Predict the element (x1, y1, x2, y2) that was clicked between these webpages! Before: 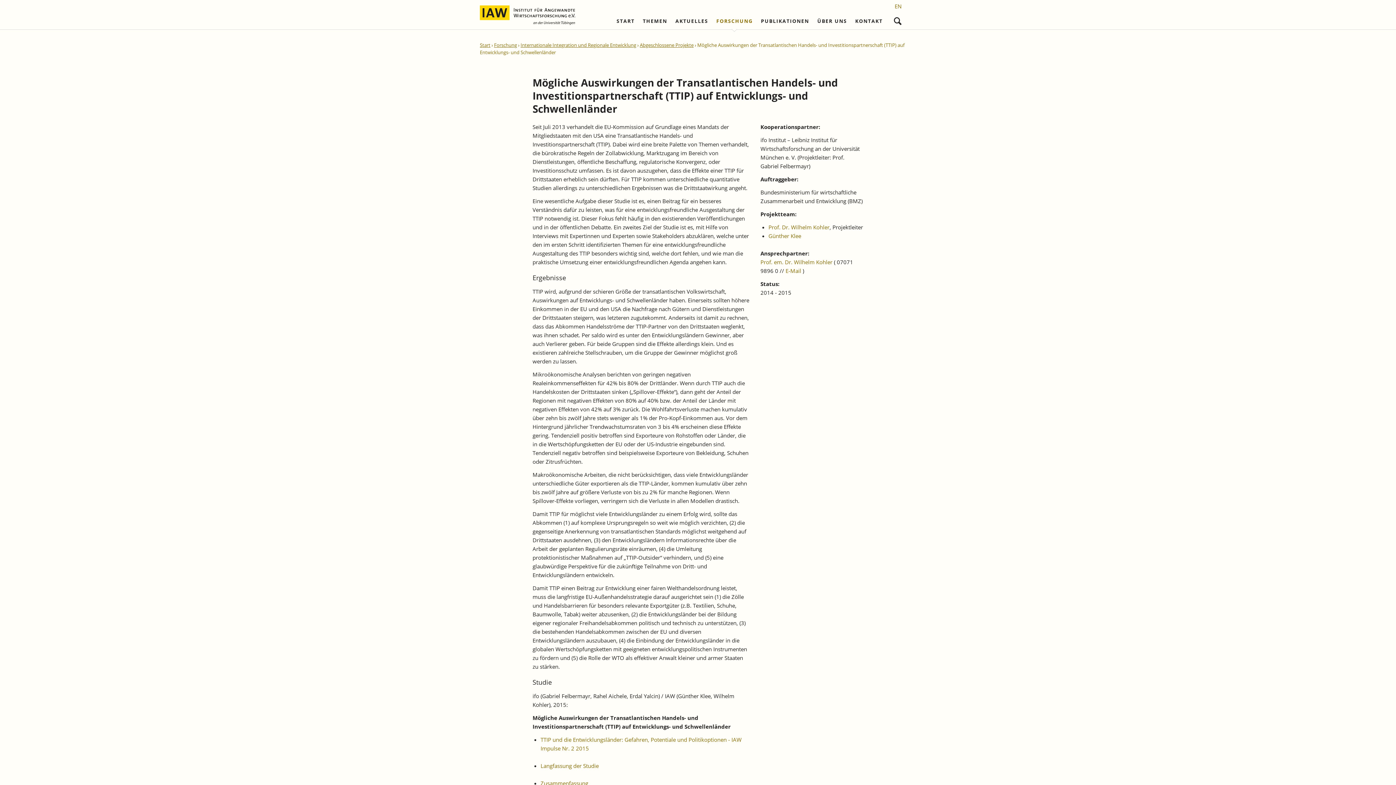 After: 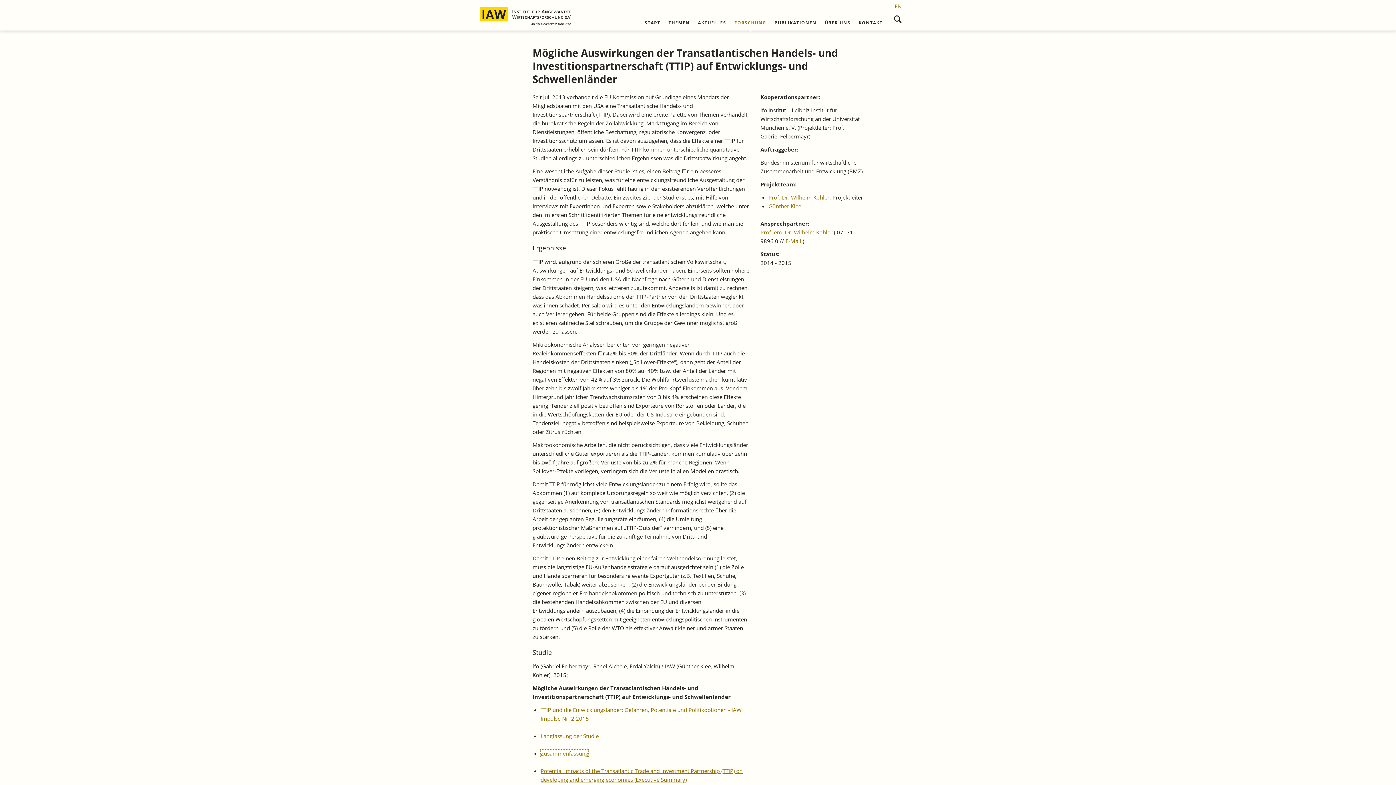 Action: bbox: (540, 780, 588, 787) label: Zusammenfassung